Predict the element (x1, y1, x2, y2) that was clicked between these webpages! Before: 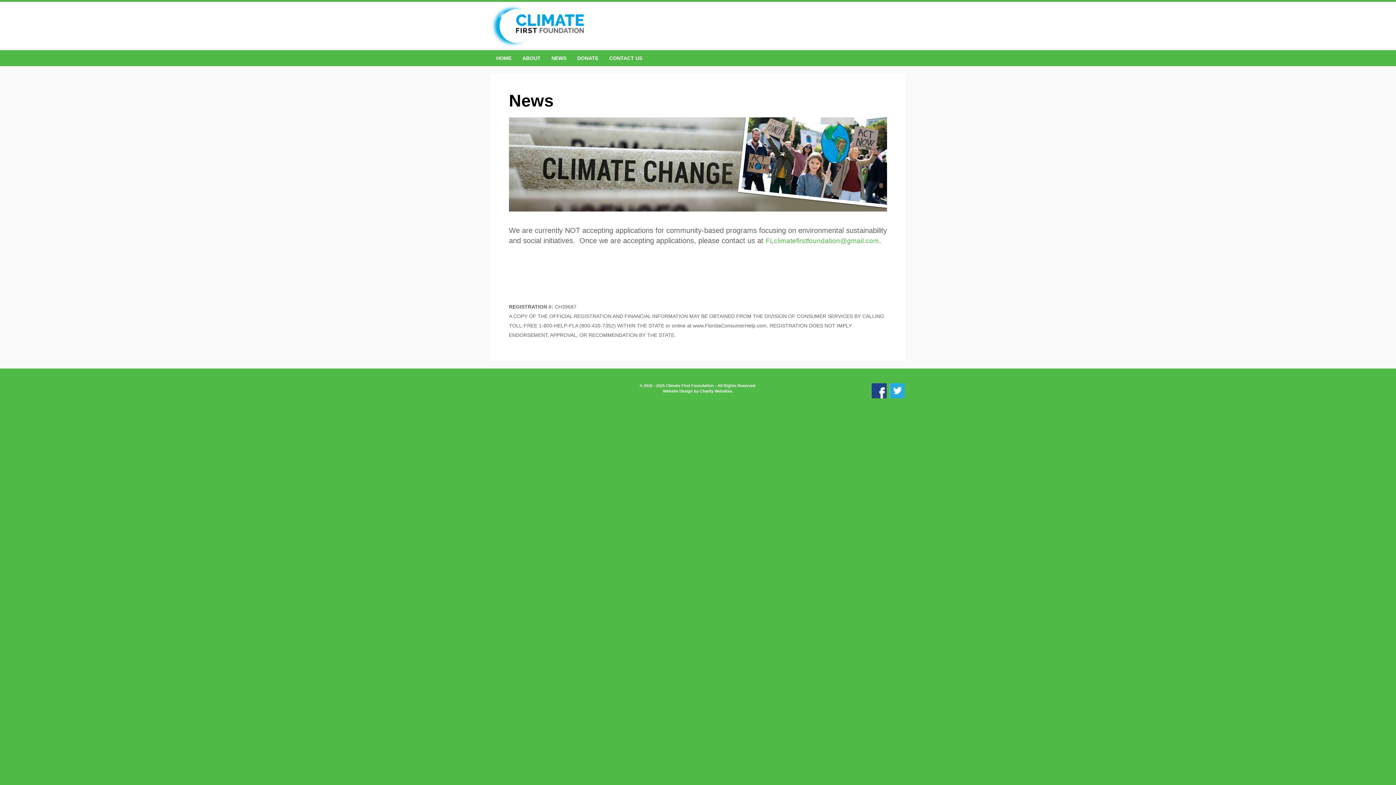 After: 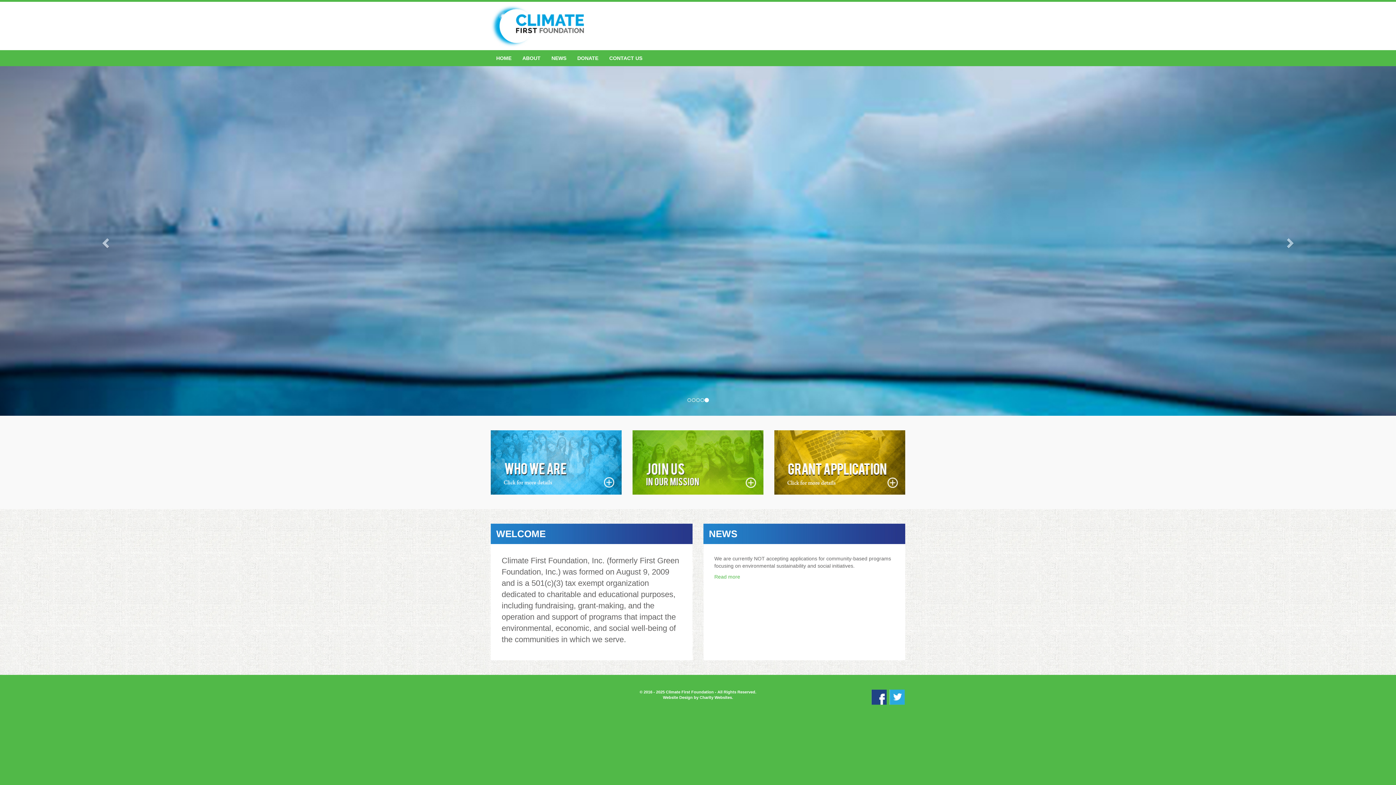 Action: bbox: (490, 21, 588, 29)